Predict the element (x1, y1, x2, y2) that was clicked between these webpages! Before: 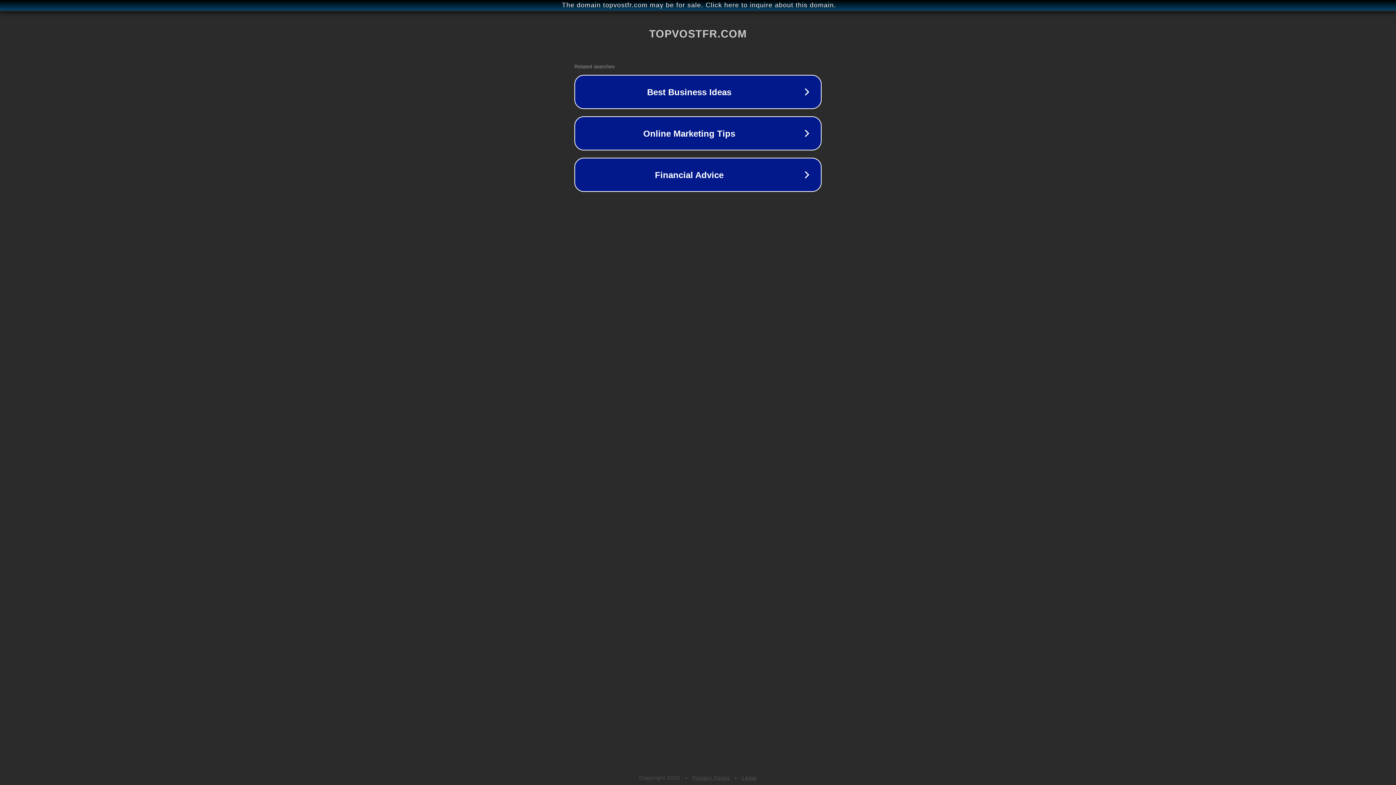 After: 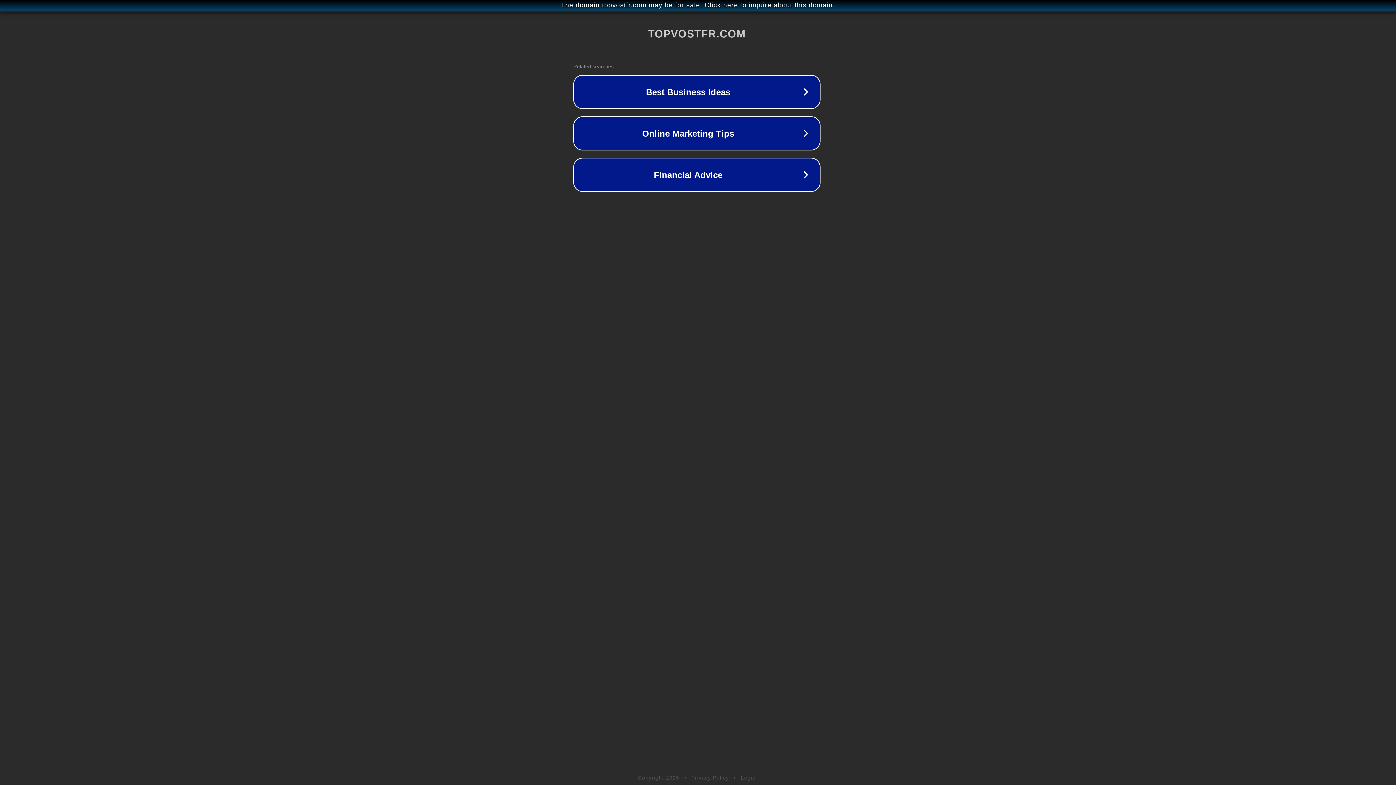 Action: label: The domain topvostfr.com may be for sale. Click here to inquire about this domain. bbox: (1, 1, 1397, 9)